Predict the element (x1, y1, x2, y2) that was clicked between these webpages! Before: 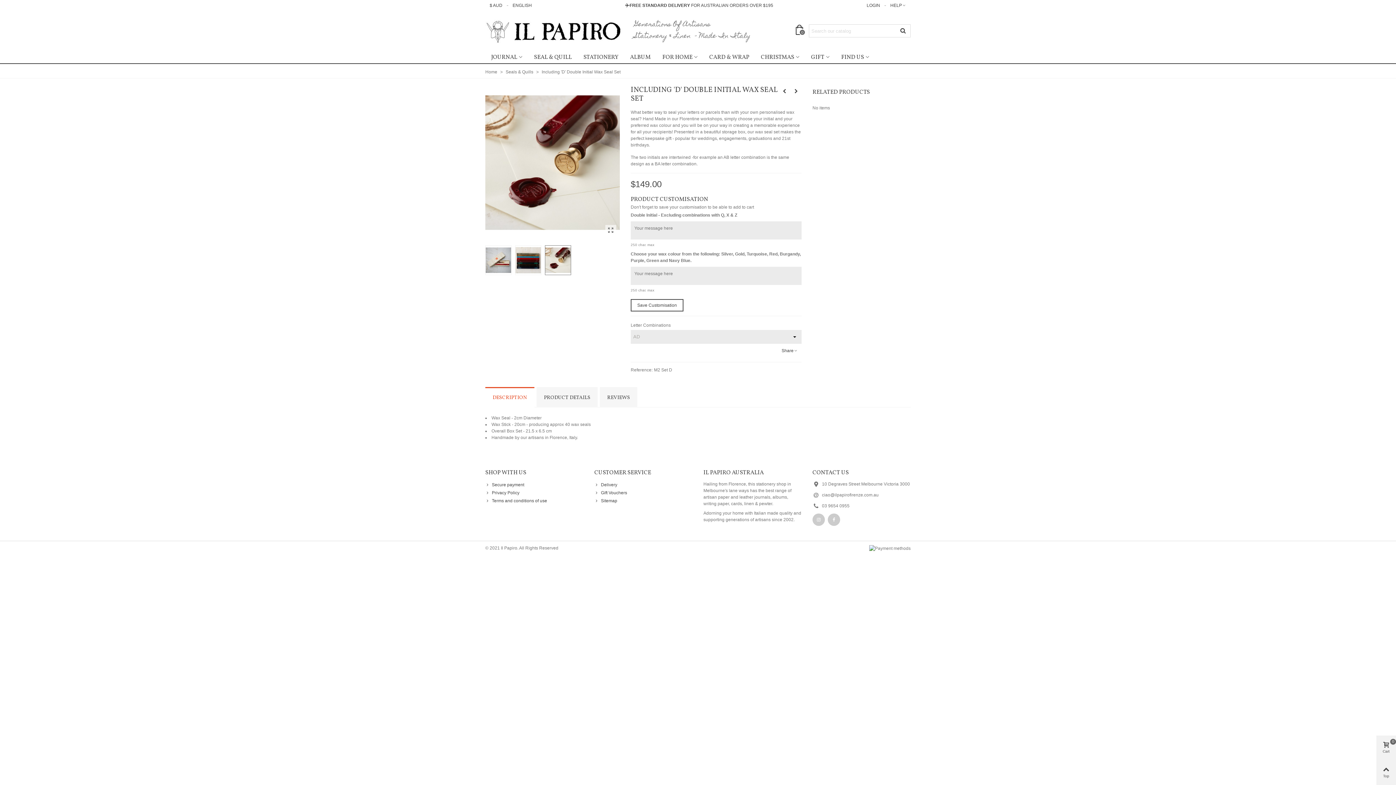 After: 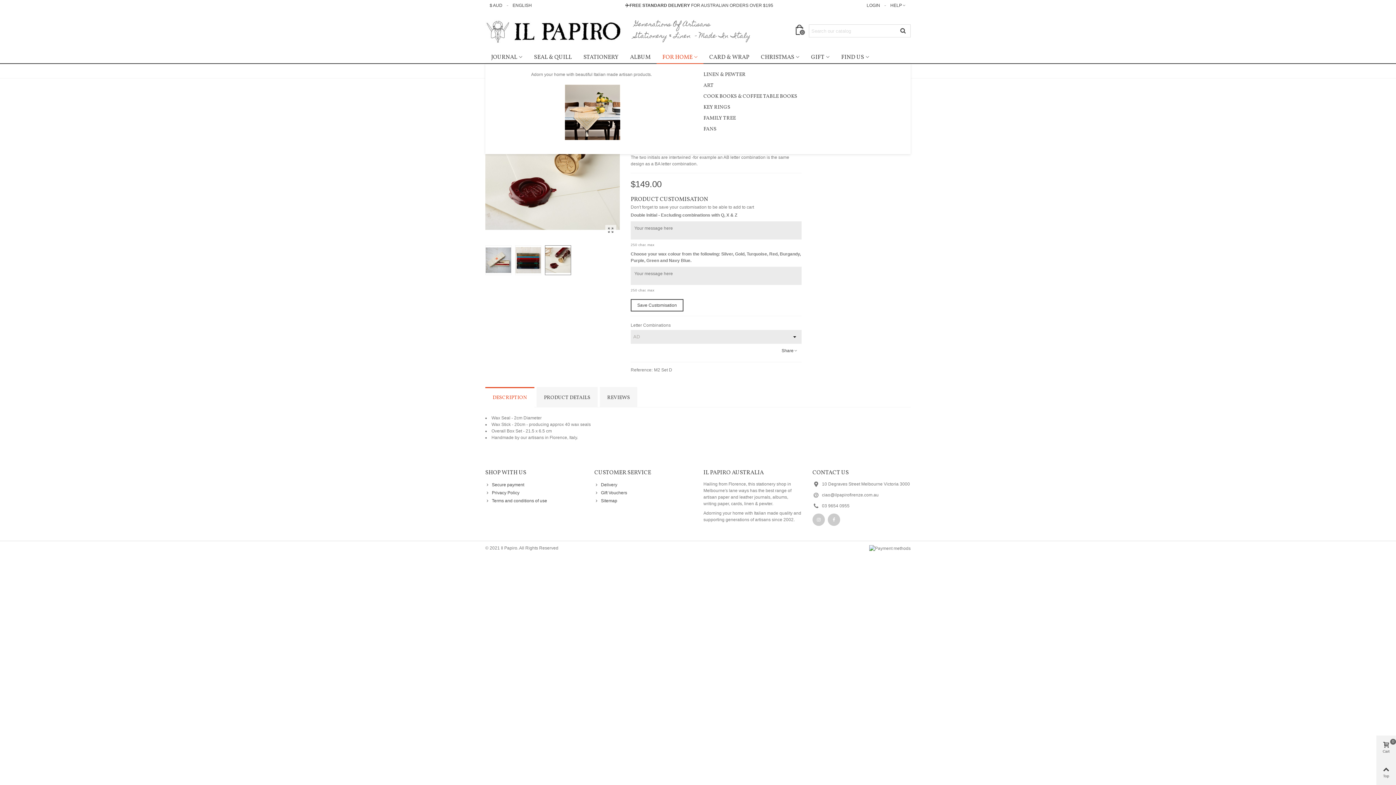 Action: bbox: (656, 50, 703, 64) label: FOR HOME